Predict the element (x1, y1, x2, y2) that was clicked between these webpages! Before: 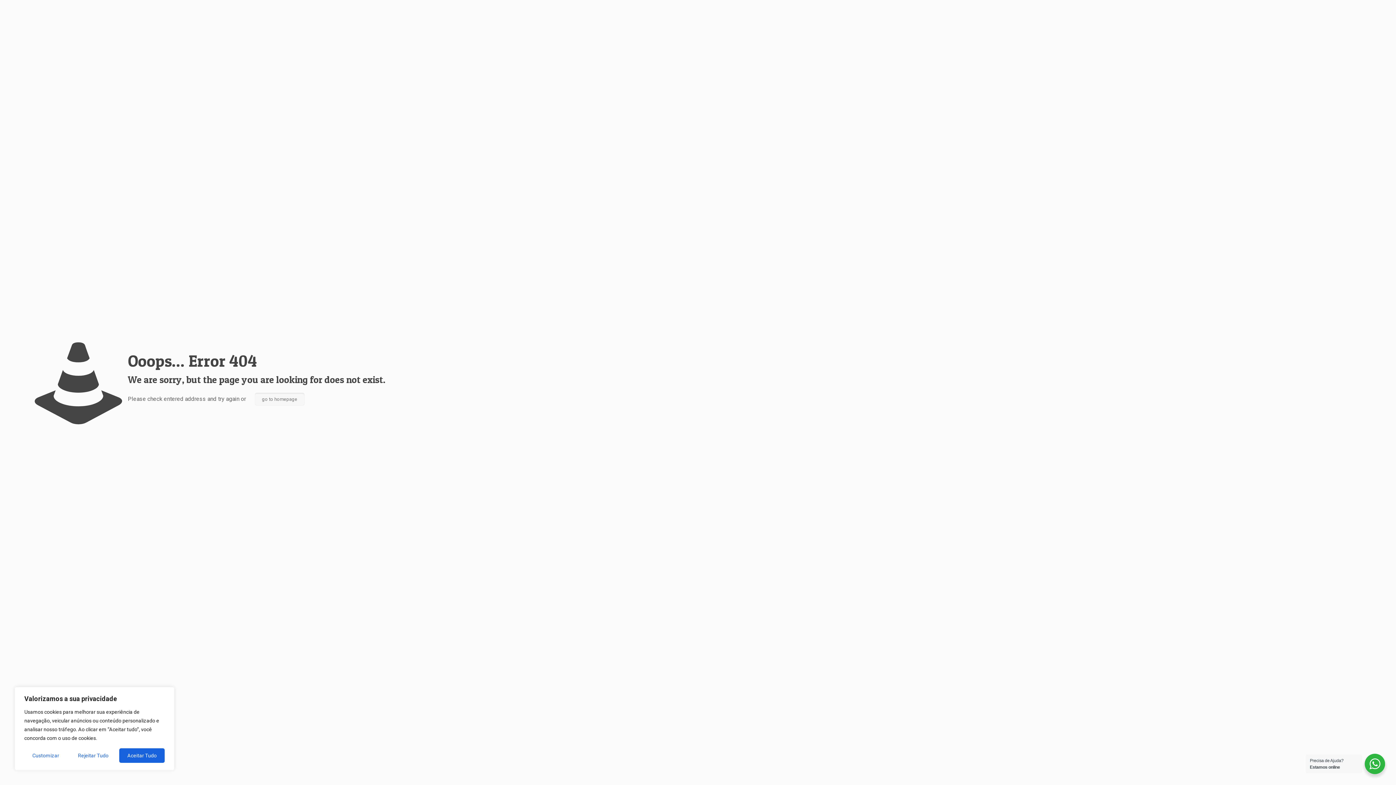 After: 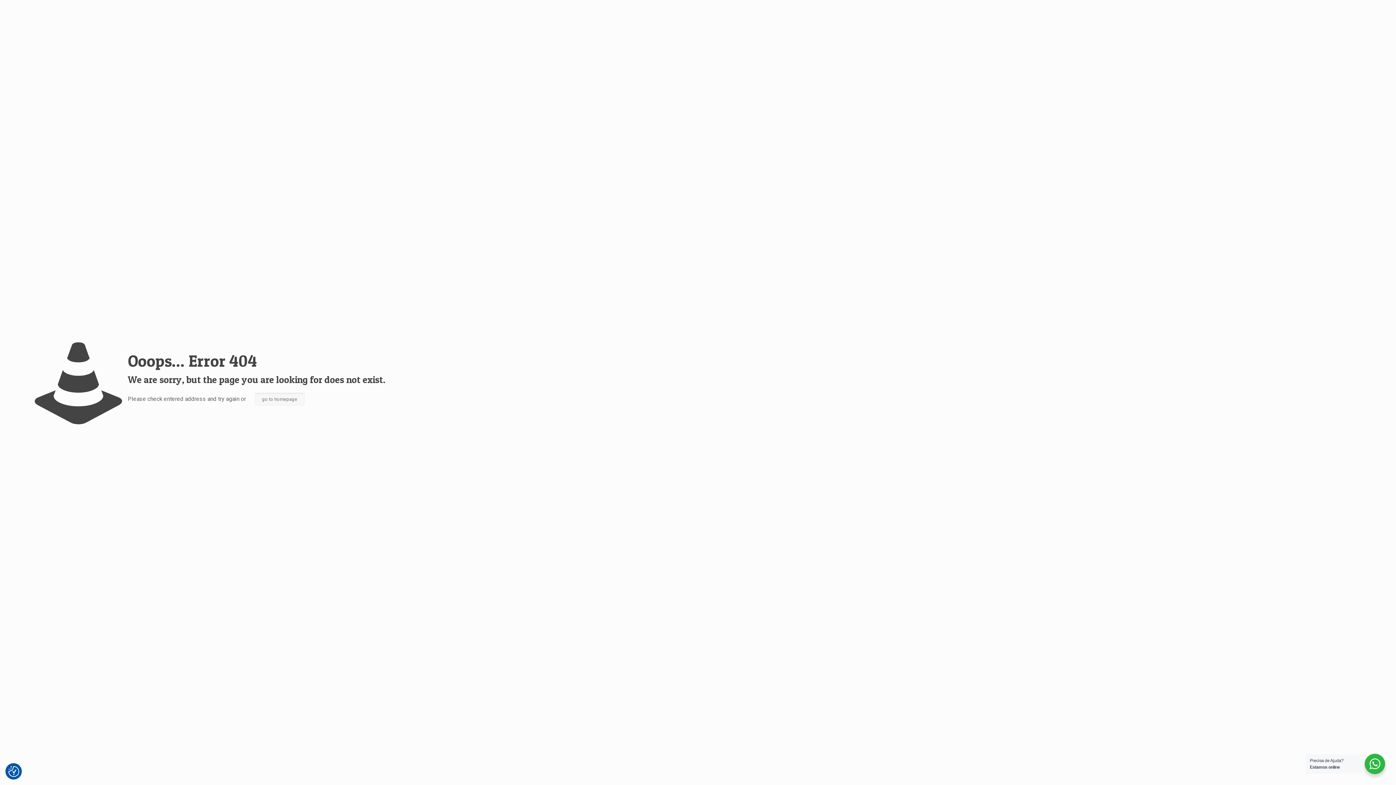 Action: bbox: (119, 748, 164, 763) label: Aceitar Tudo